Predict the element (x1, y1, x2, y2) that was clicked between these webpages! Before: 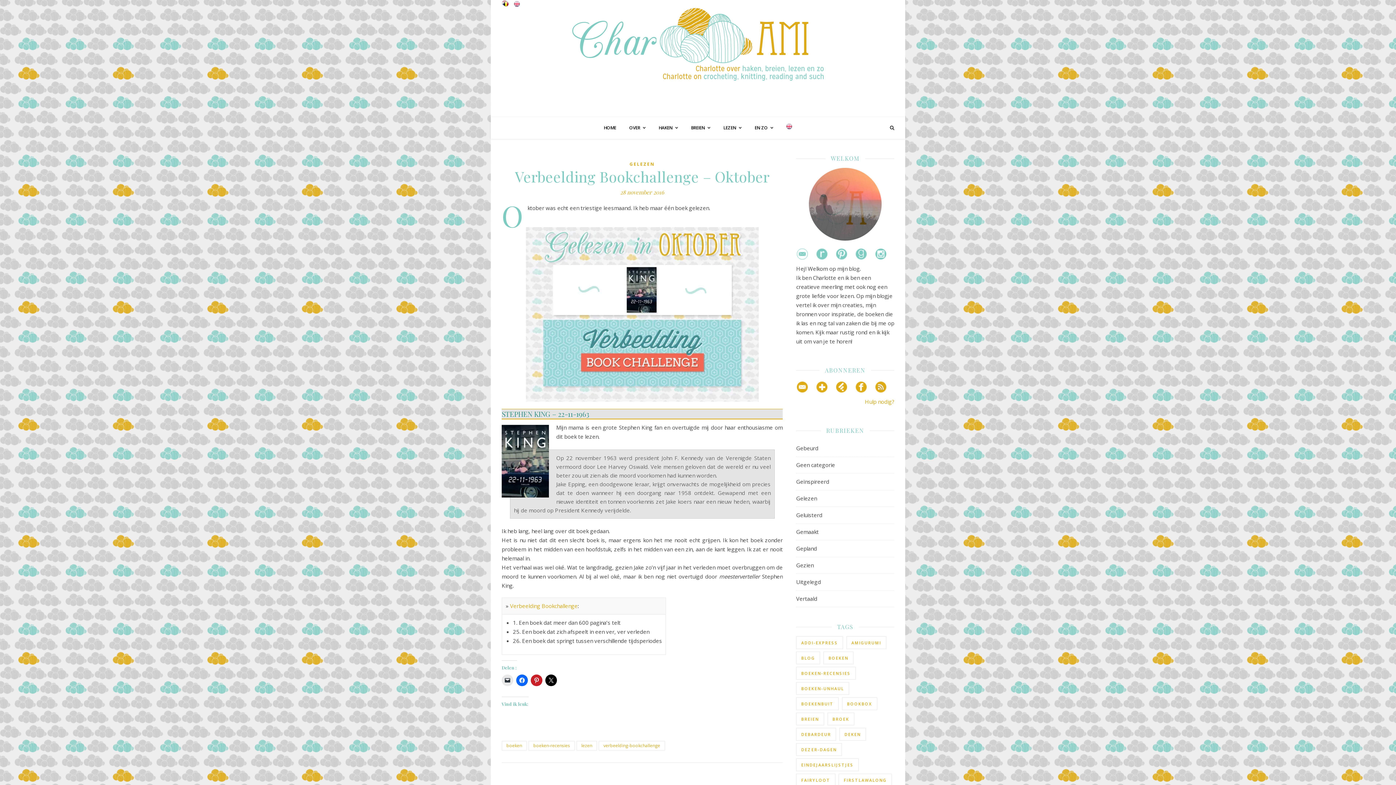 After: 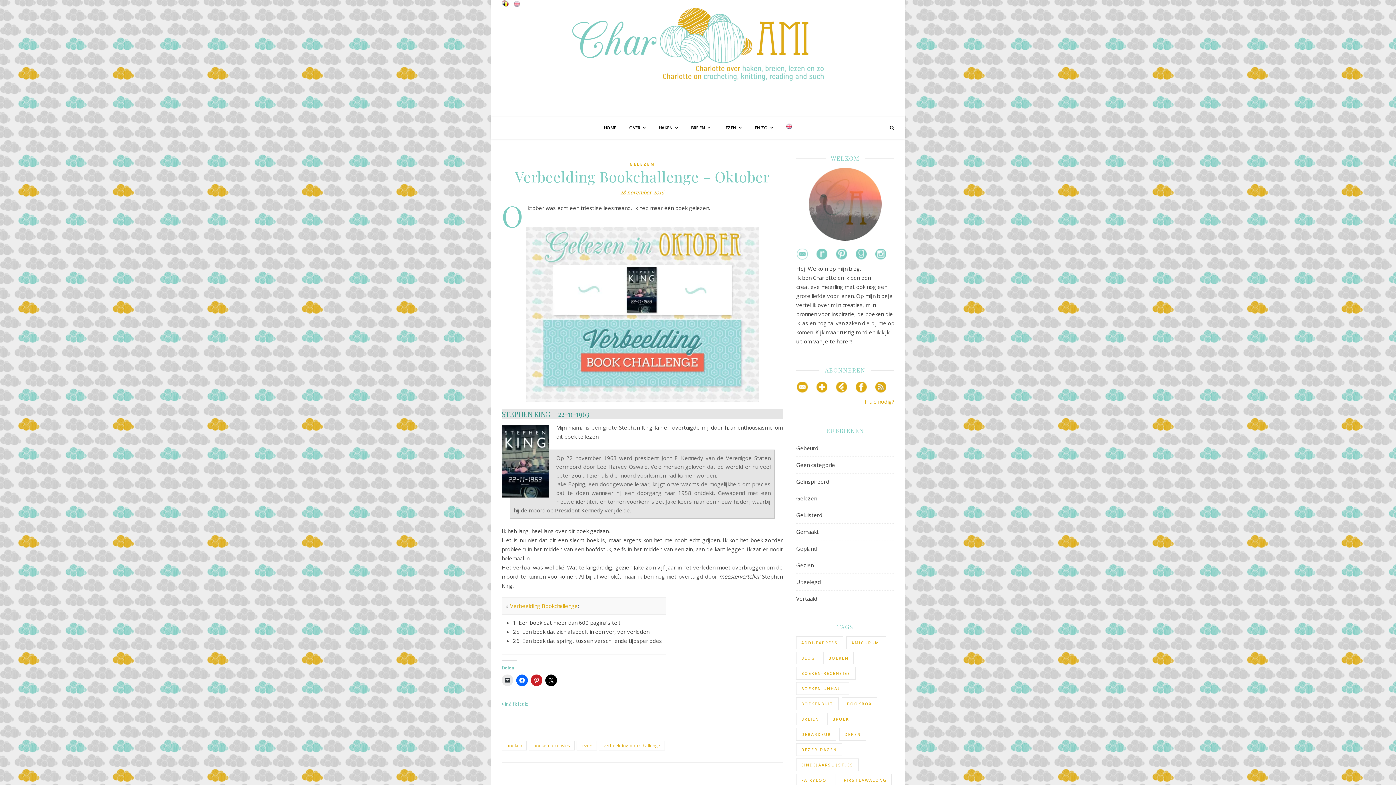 Action: bbox: (836, 390, 854, 397)